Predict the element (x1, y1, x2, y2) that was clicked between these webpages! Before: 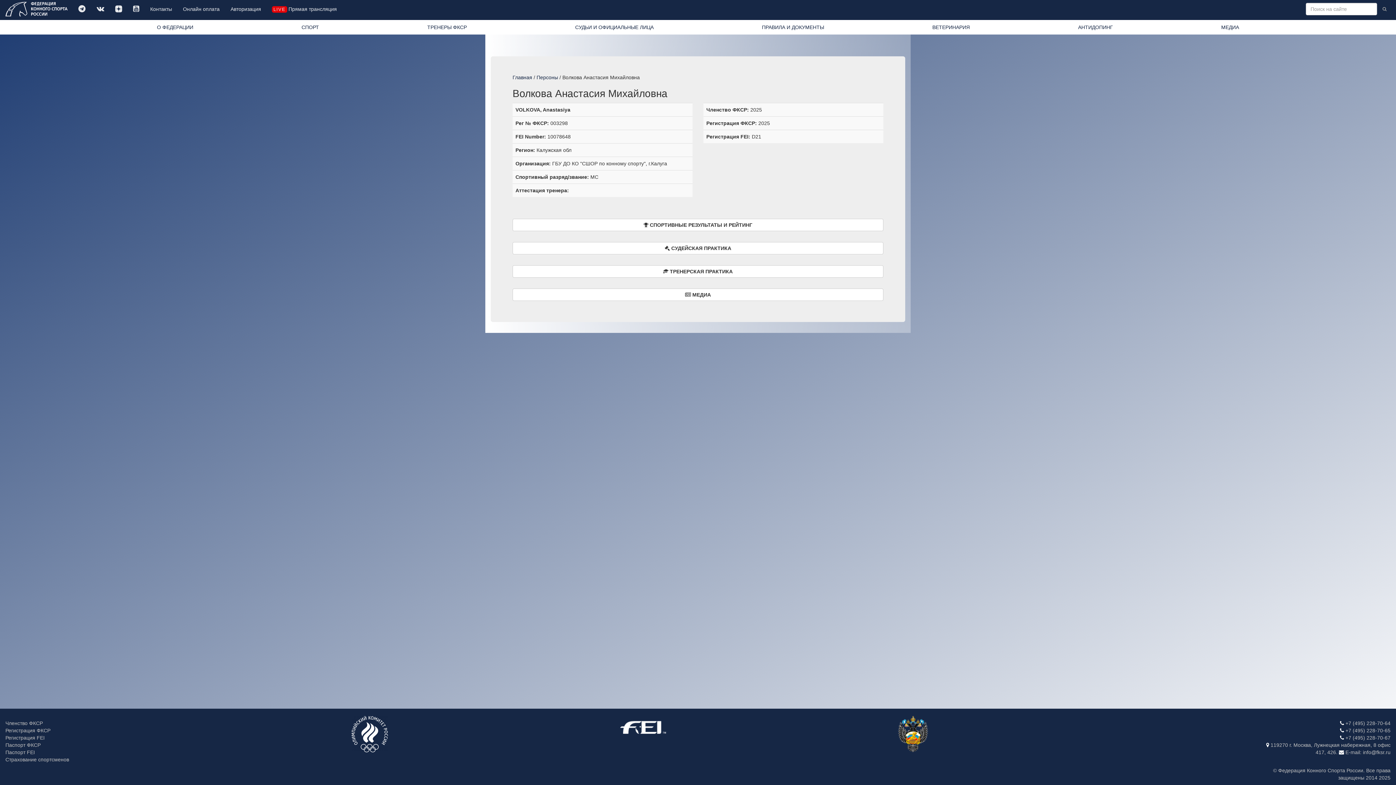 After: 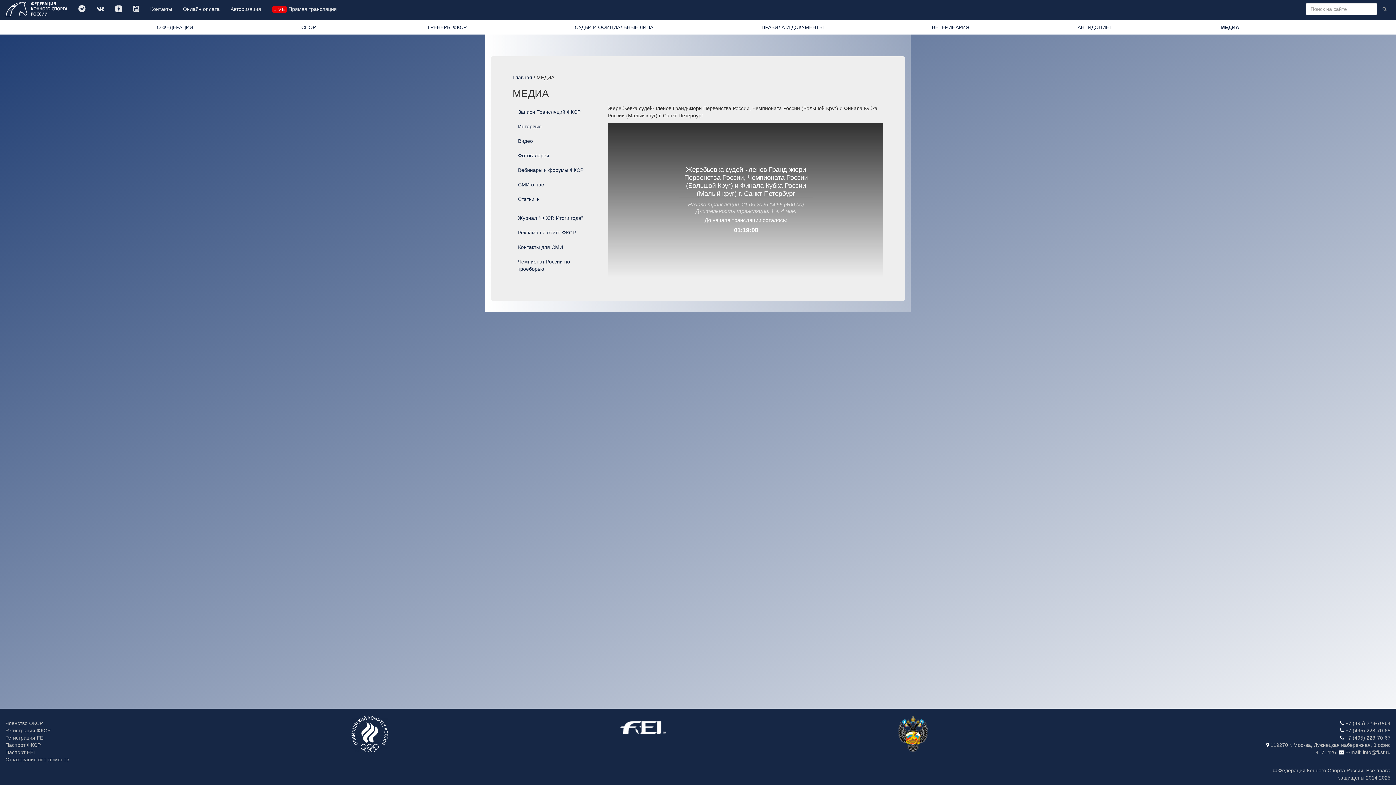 Action: bbox: (1216, 19, 1244, 34) label: МЕДИА